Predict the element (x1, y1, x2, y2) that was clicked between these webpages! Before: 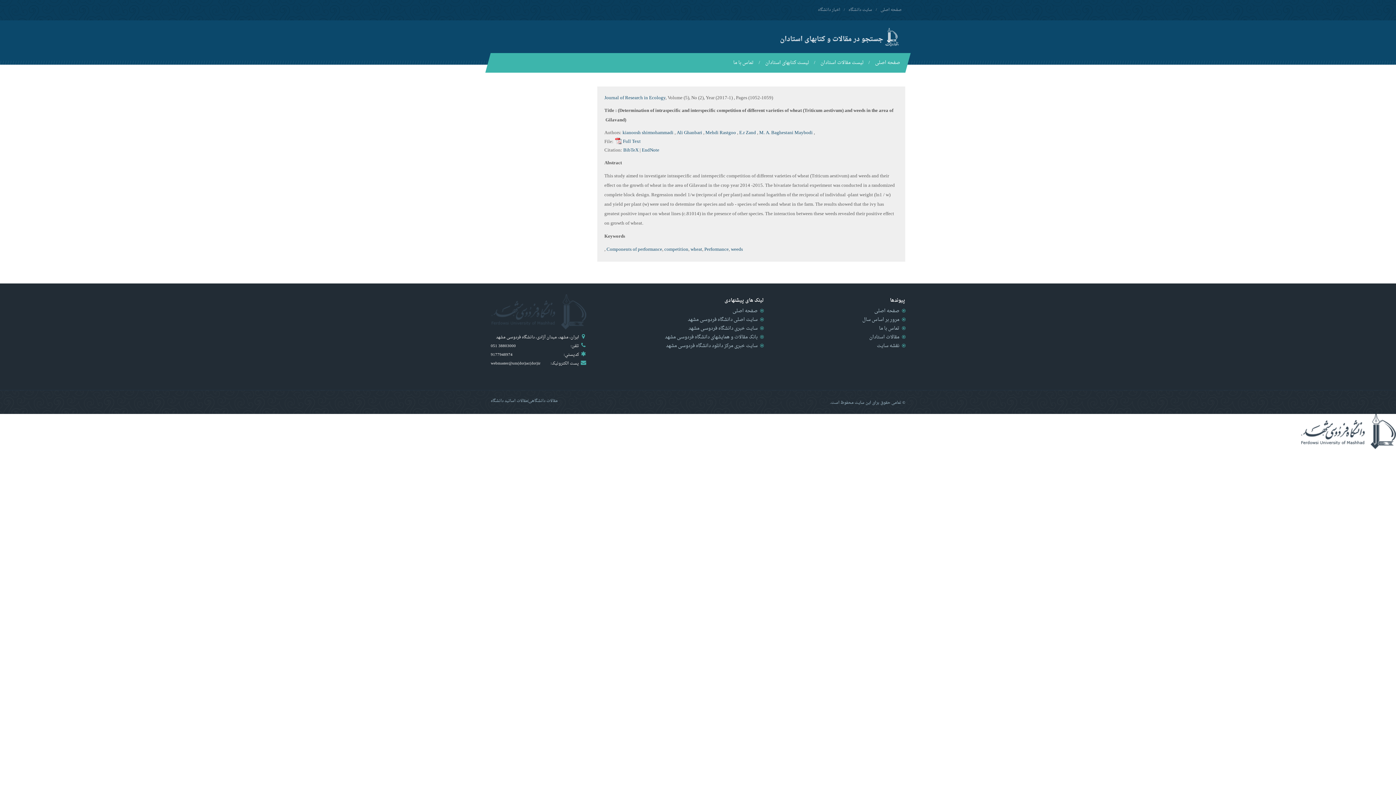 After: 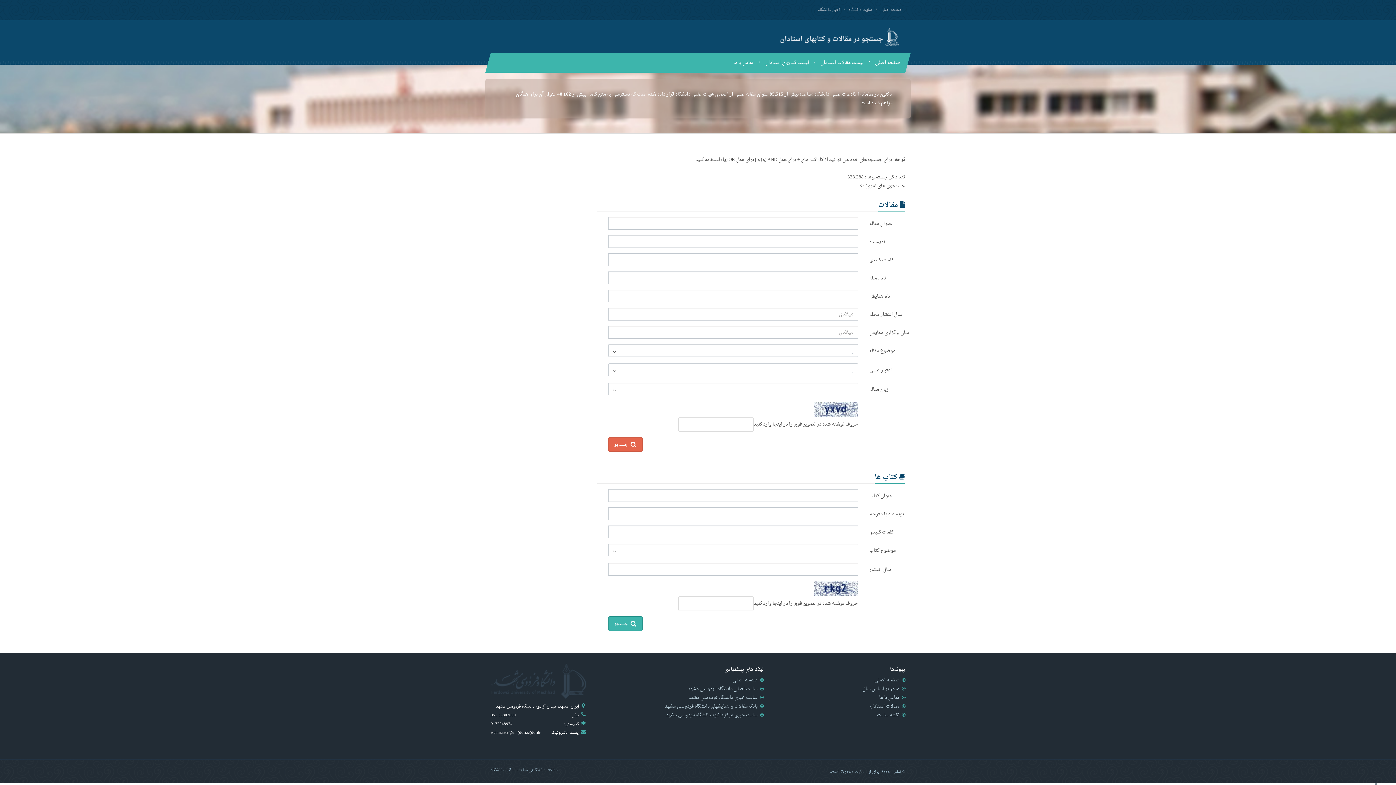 Action: bbox: (760, 30, 905, 45)